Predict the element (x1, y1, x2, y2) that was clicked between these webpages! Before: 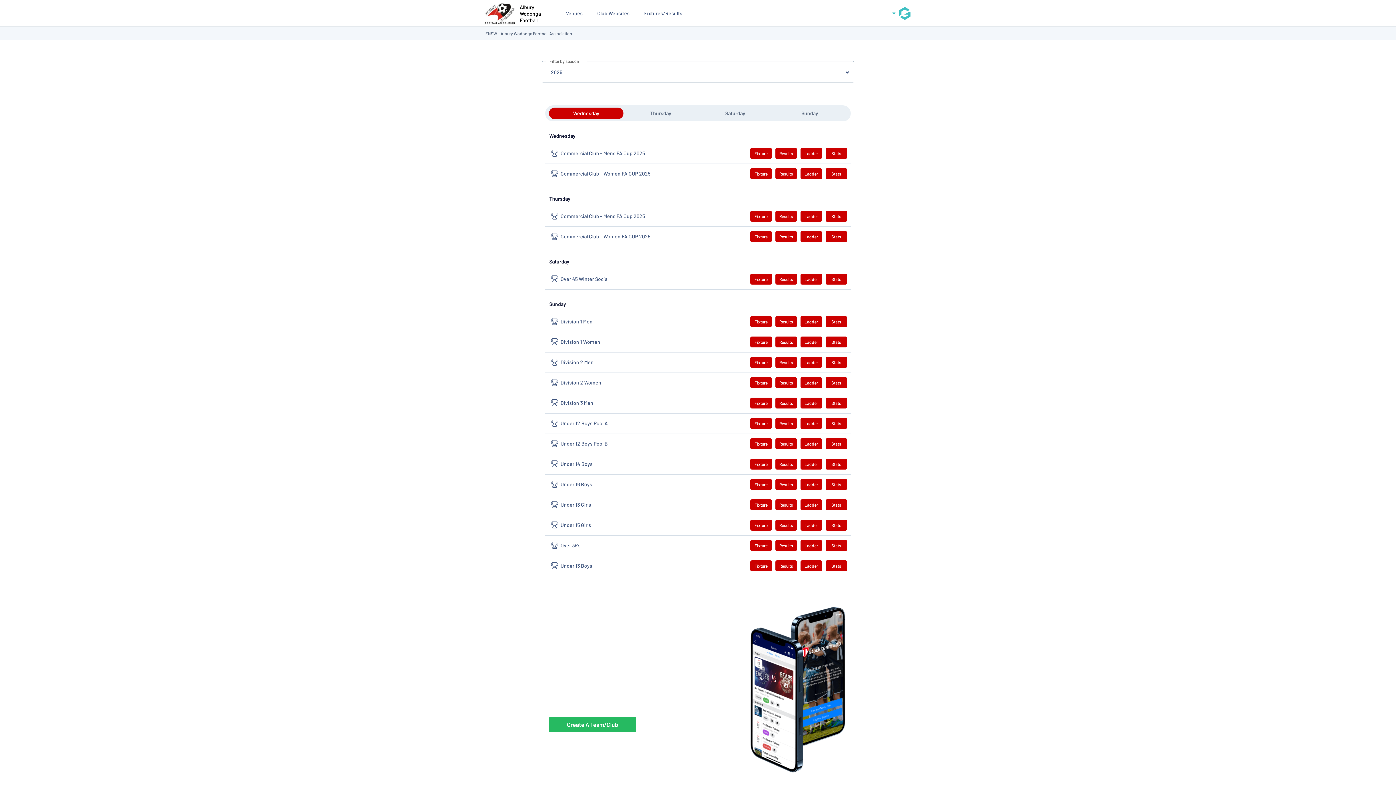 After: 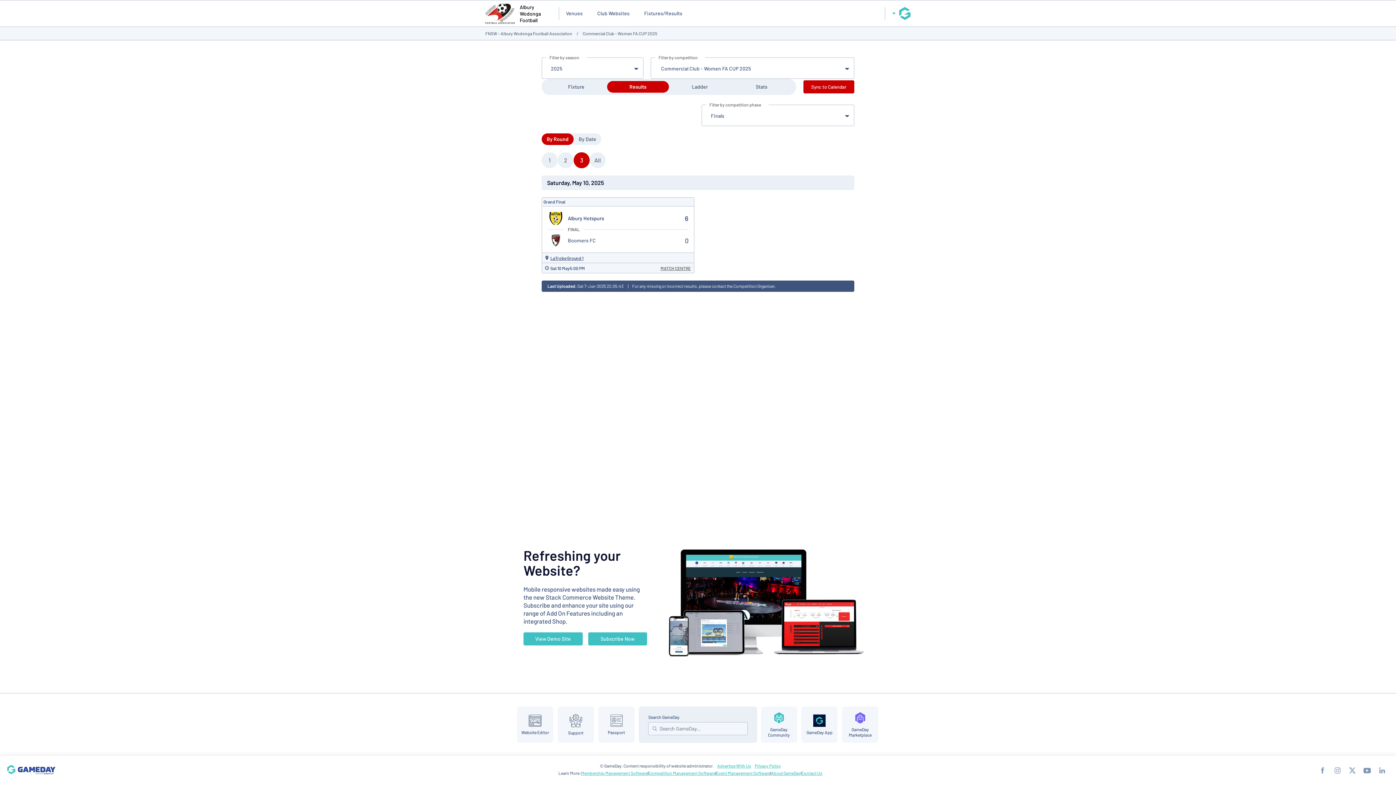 Action: label: Results bbox: (775, 168, 797, 179)